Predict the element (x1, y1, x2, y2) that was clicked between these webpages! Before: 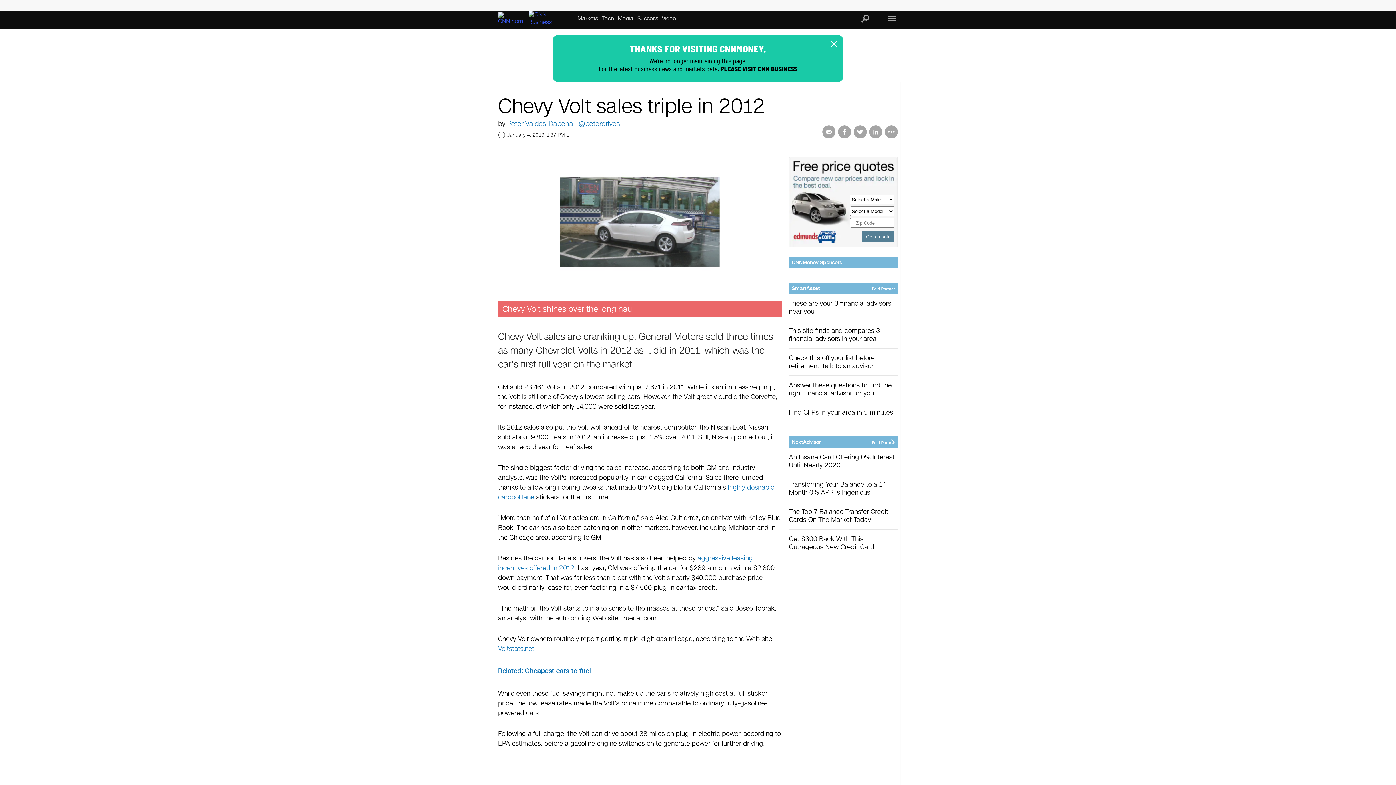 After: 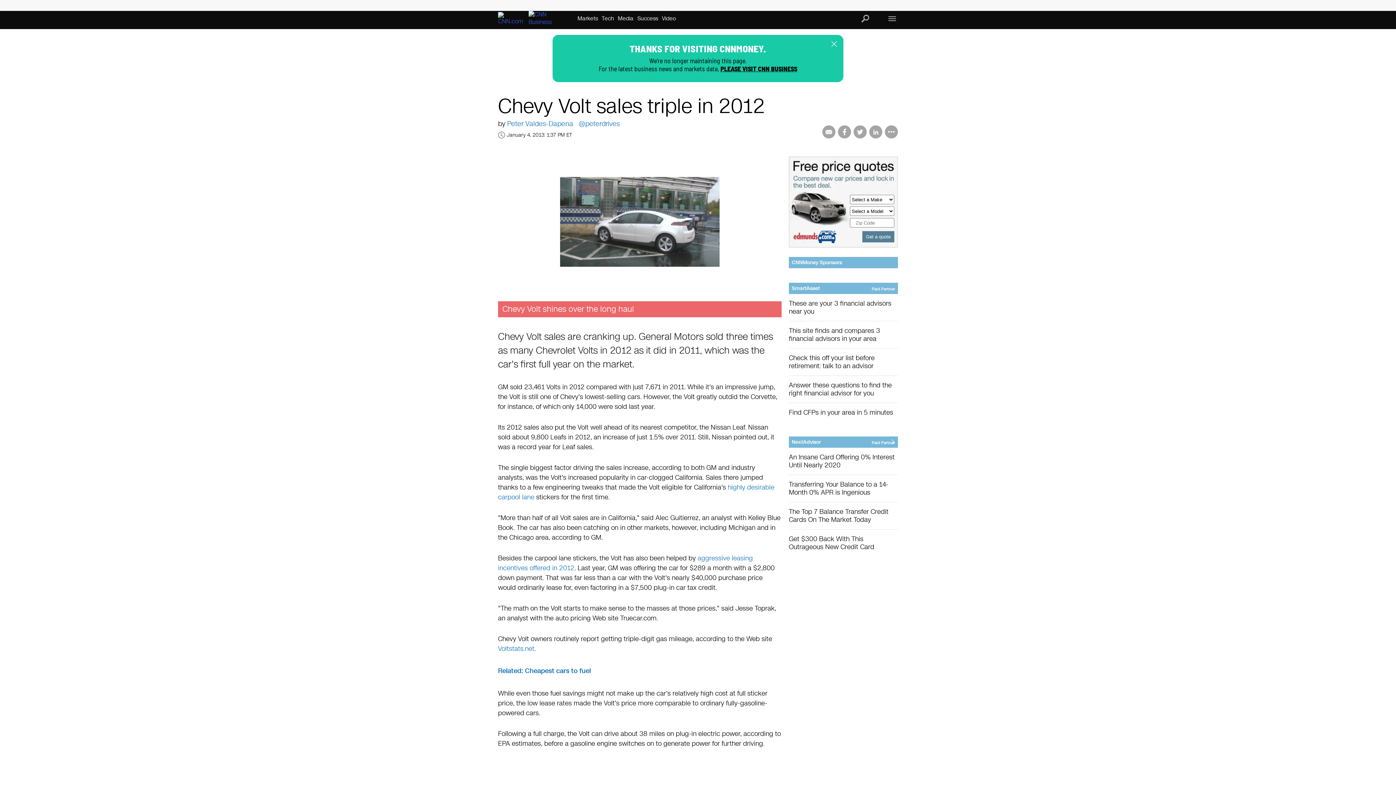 Action: label: This site finds and compares 3 financial advisors in your area bbox: (789, 321, 898, 348)